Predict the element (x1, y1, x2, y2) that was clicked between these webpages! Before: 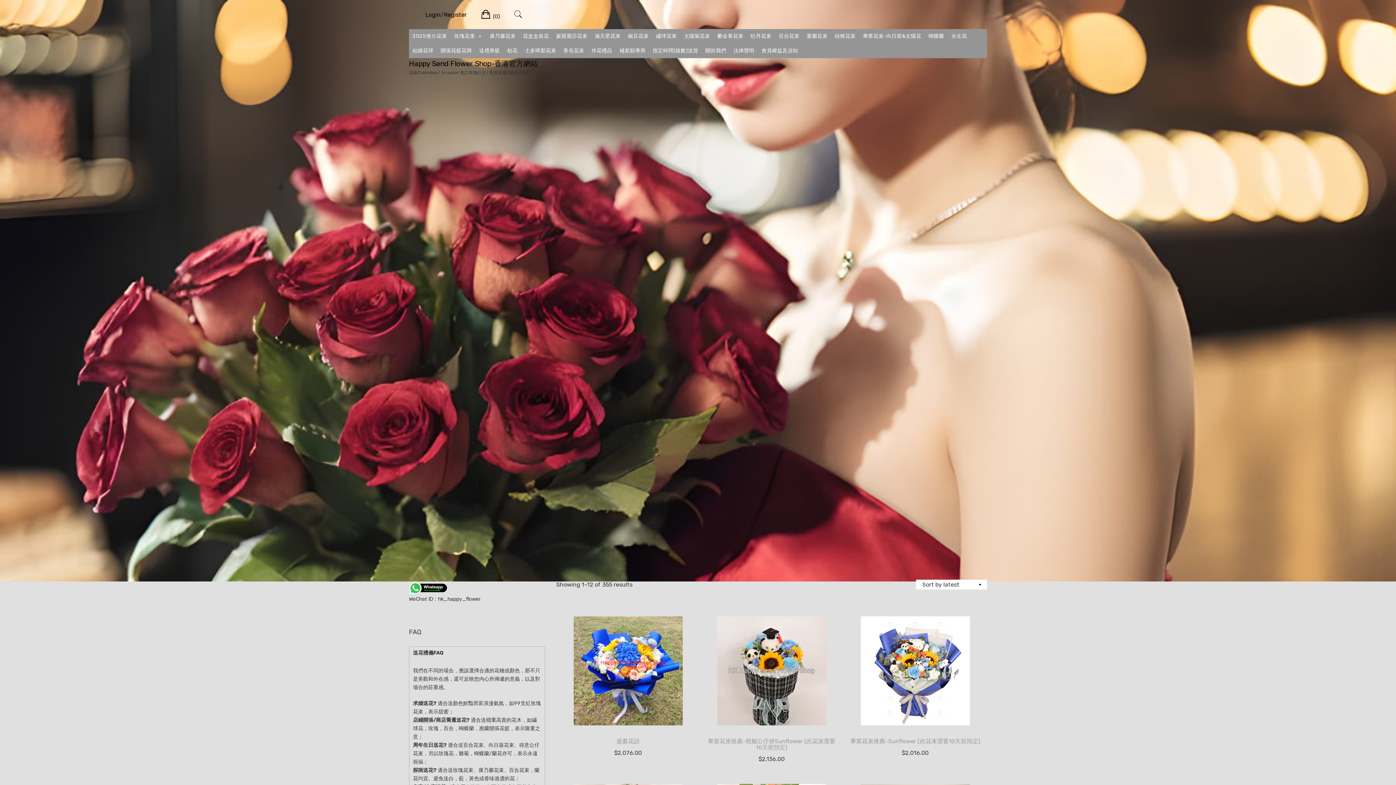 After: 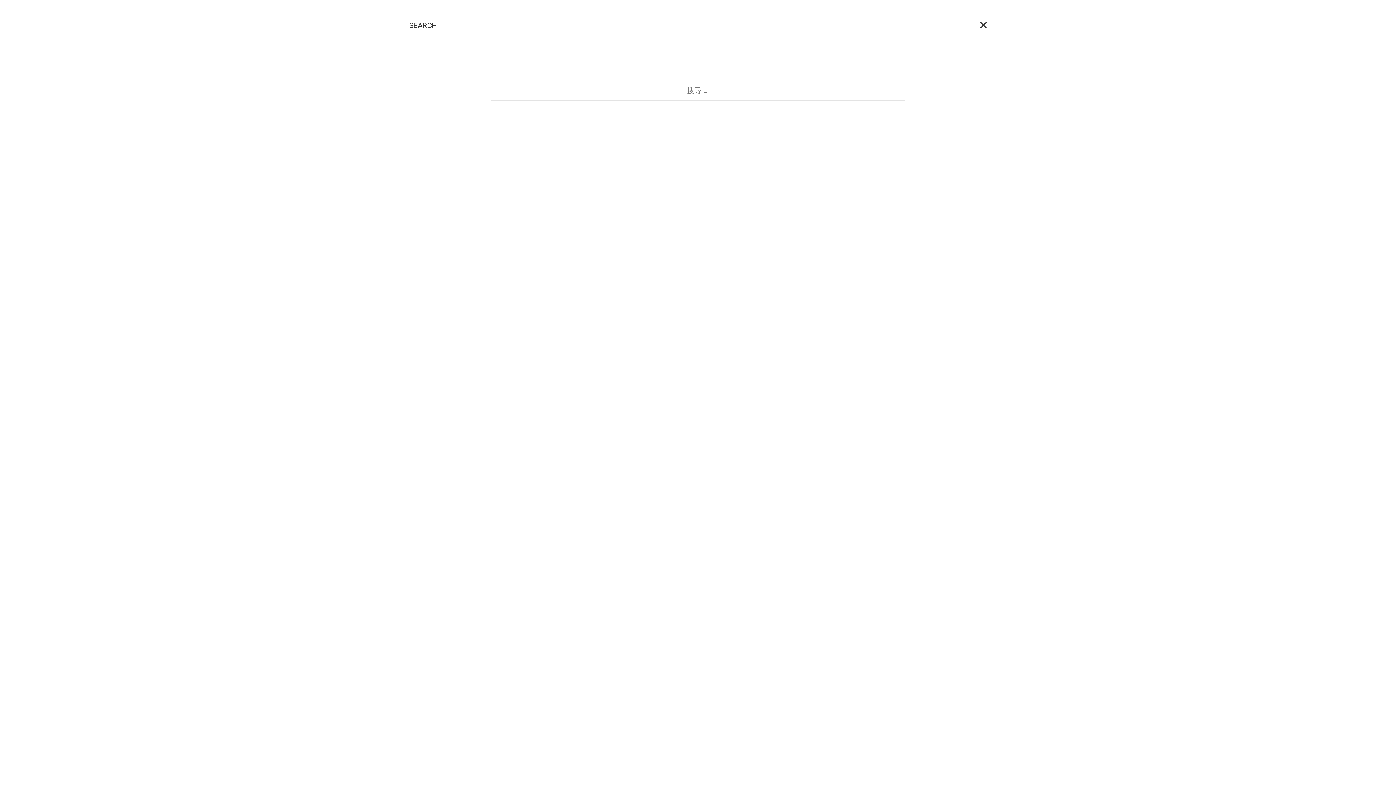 Action: bbox: (514, 6, 522, 23)